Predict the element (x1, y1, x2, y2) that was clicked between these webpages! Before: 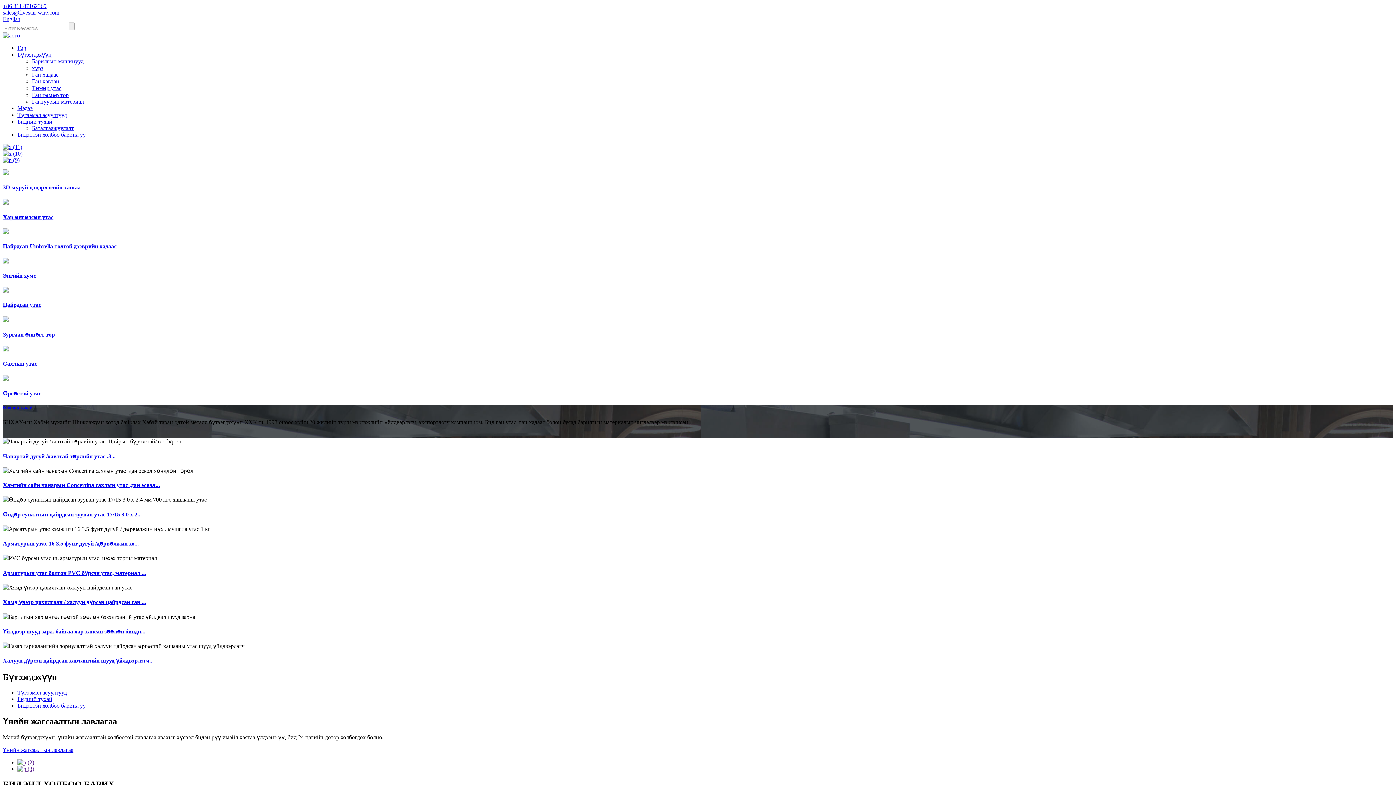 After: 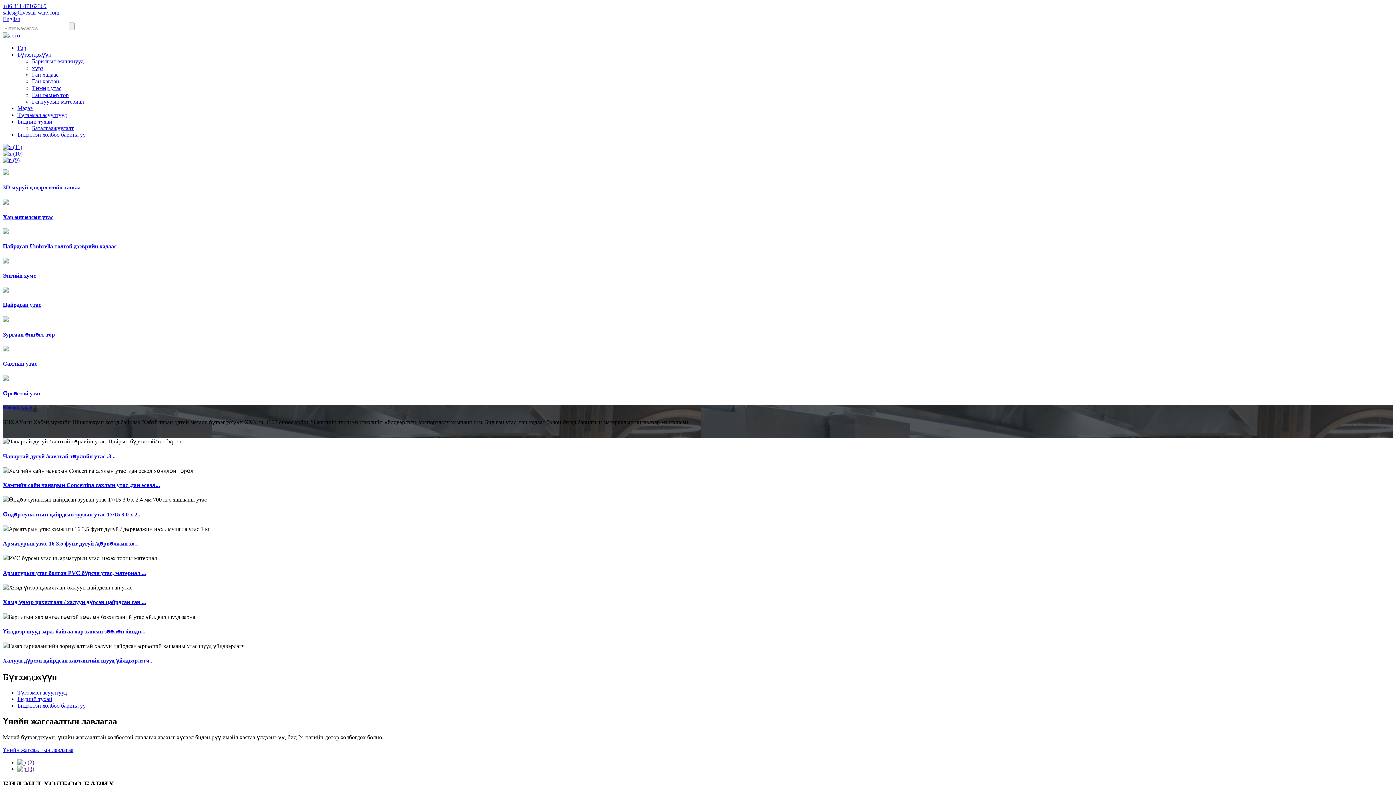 Action: bbox: (17, 44, 26, 50) label: Гэр